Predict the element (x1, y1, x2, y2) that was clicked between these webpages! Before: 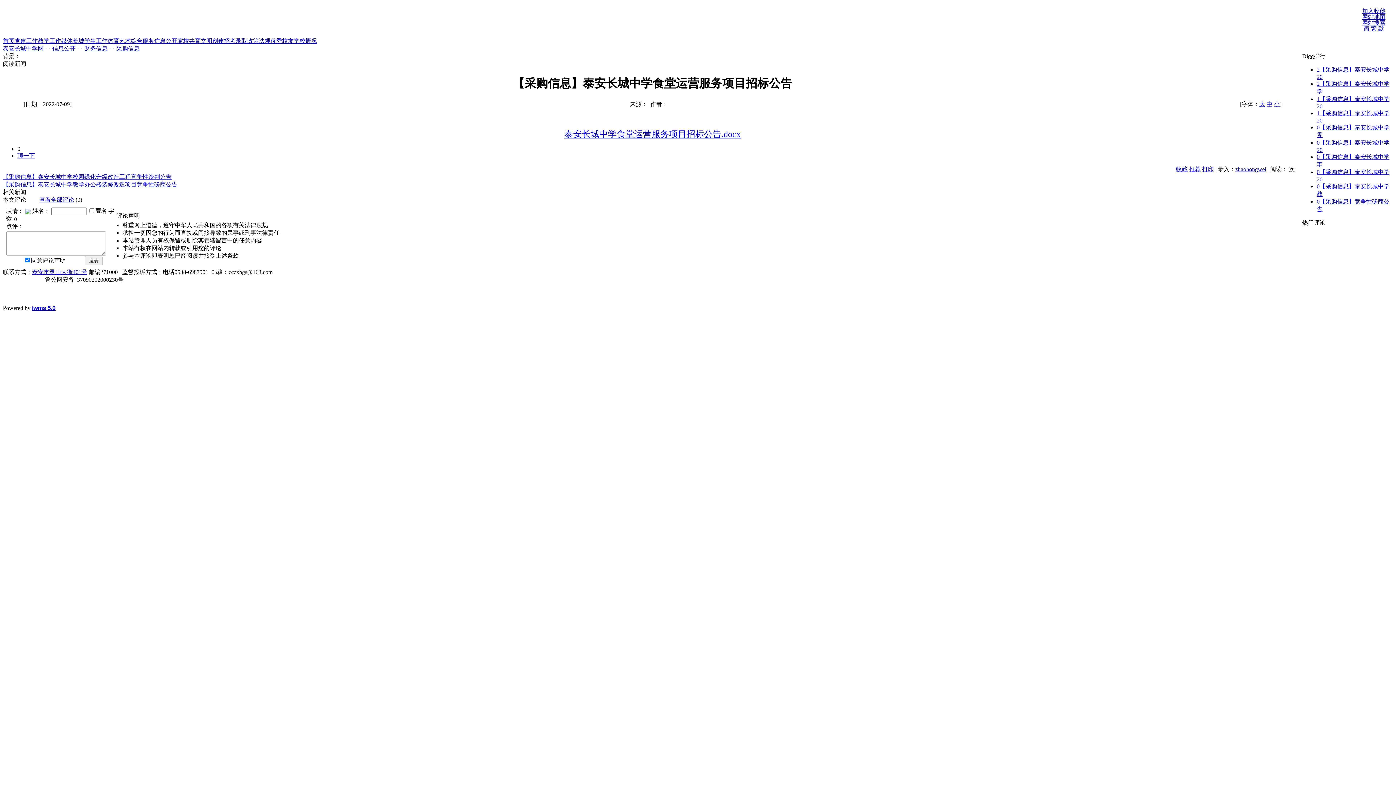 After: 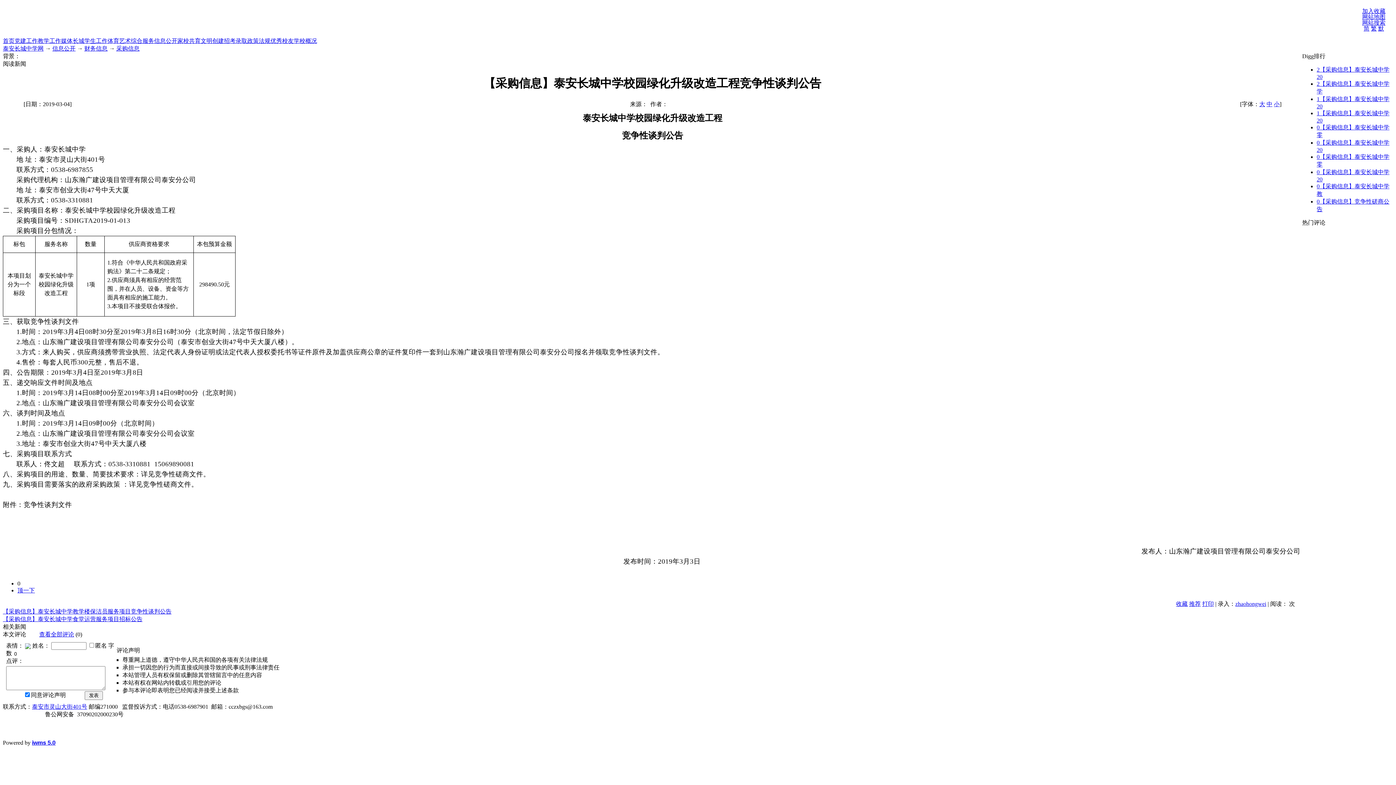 Action: bbox: (2, 173, 171, 179) label: 【采购信息】泰安长城中学校园绿化升级改造工程竞争性谈判公告